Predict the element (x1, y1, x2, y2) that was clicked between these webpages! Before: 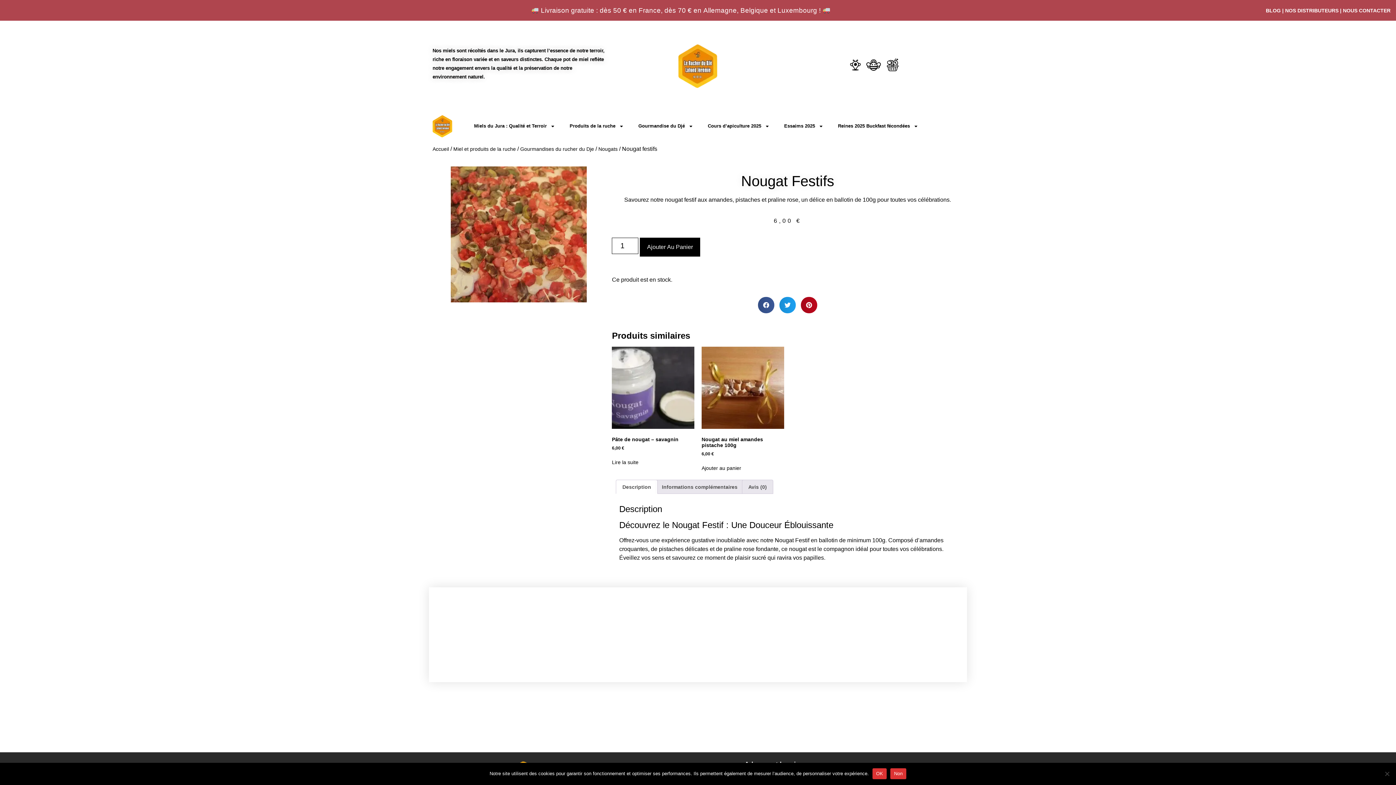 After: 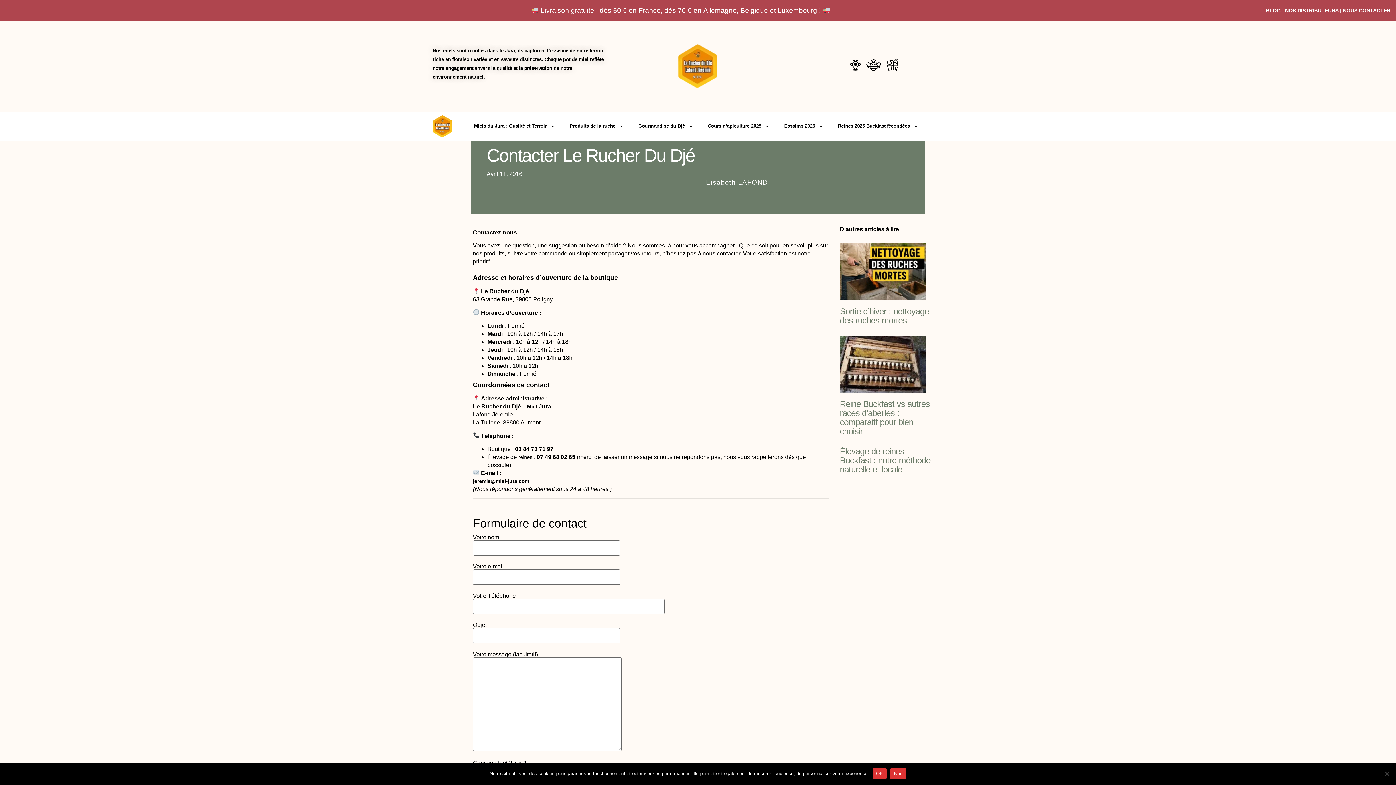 Action: bbox: (1343, 7, 1390, 13) label: NOUS CONTACTER